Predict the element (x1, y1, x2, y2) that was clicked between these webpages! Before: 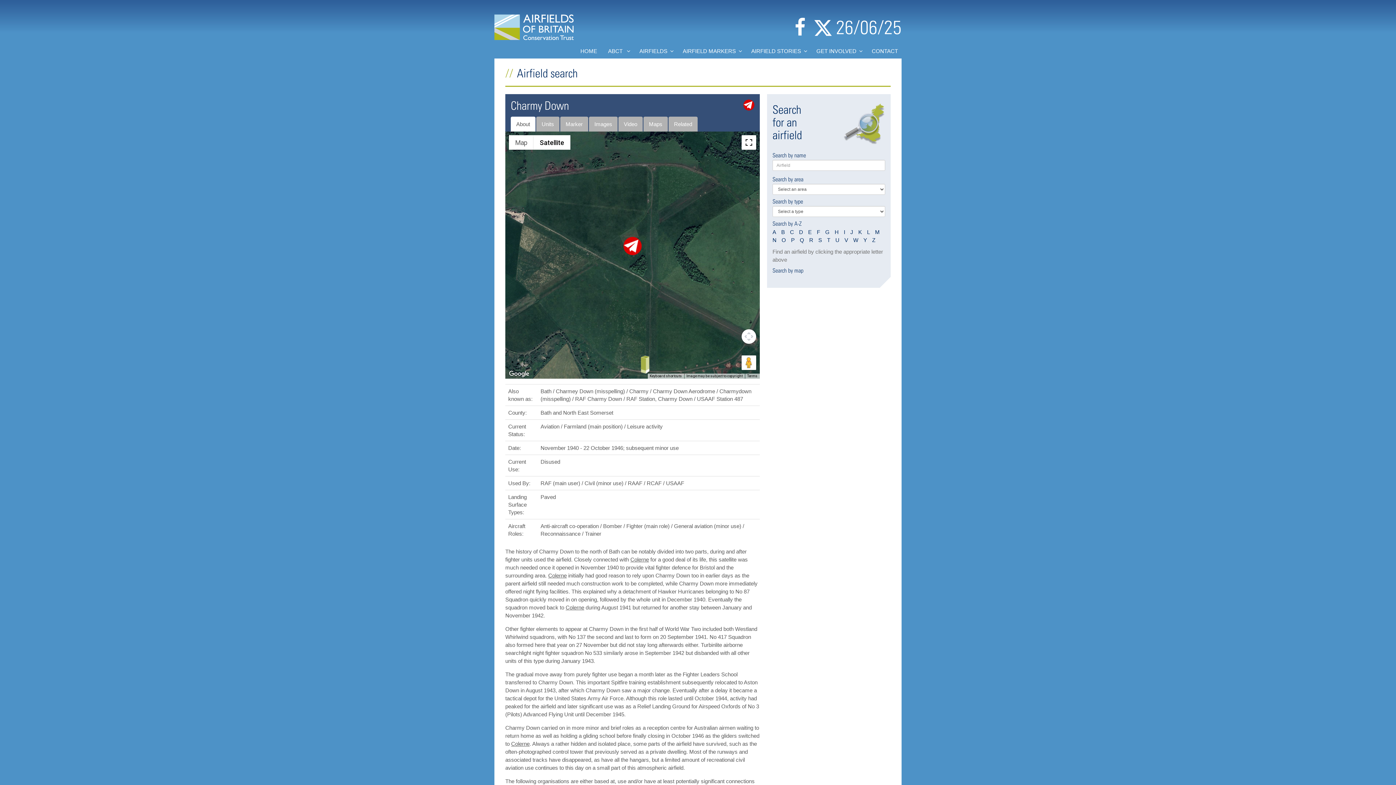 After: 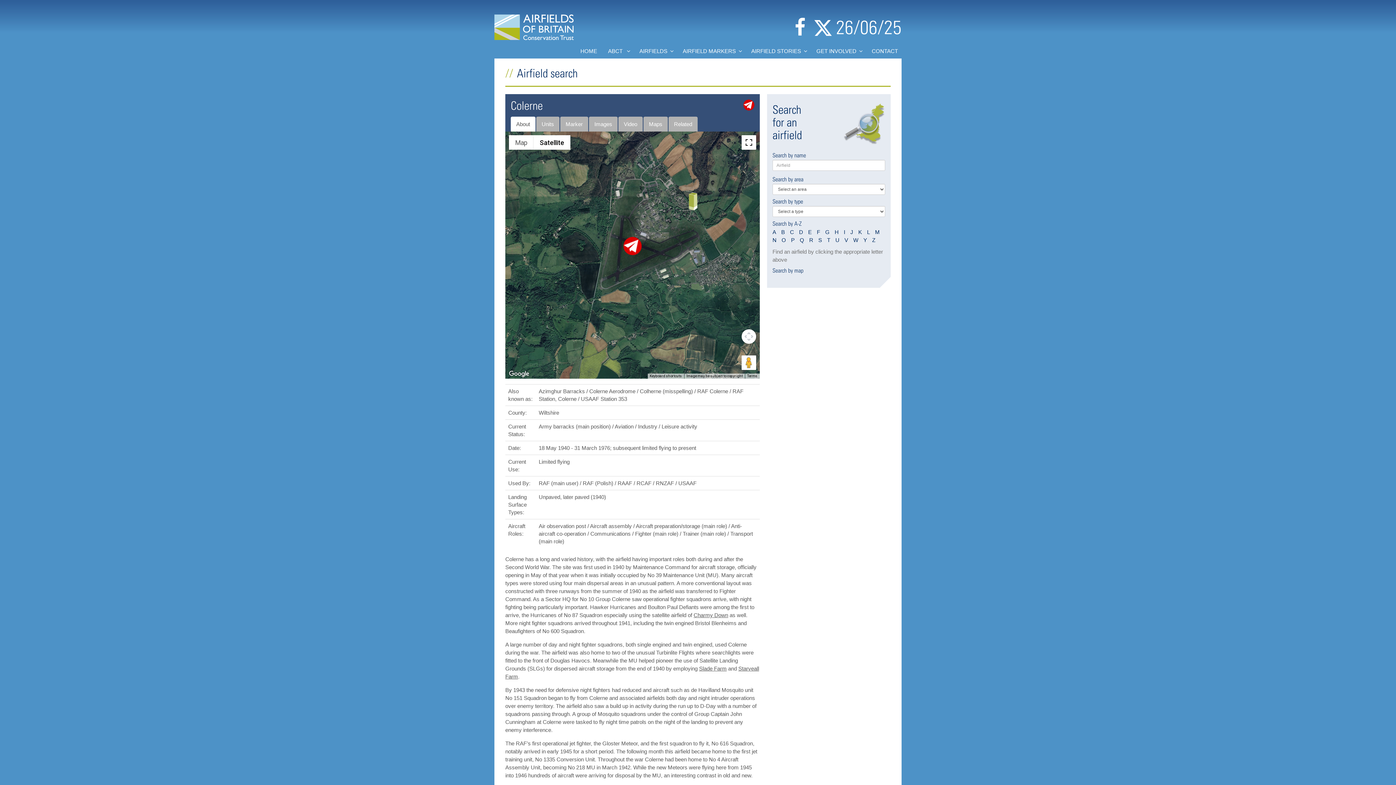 Action: bbox: (511, 741, 529, 747) label: Colerne